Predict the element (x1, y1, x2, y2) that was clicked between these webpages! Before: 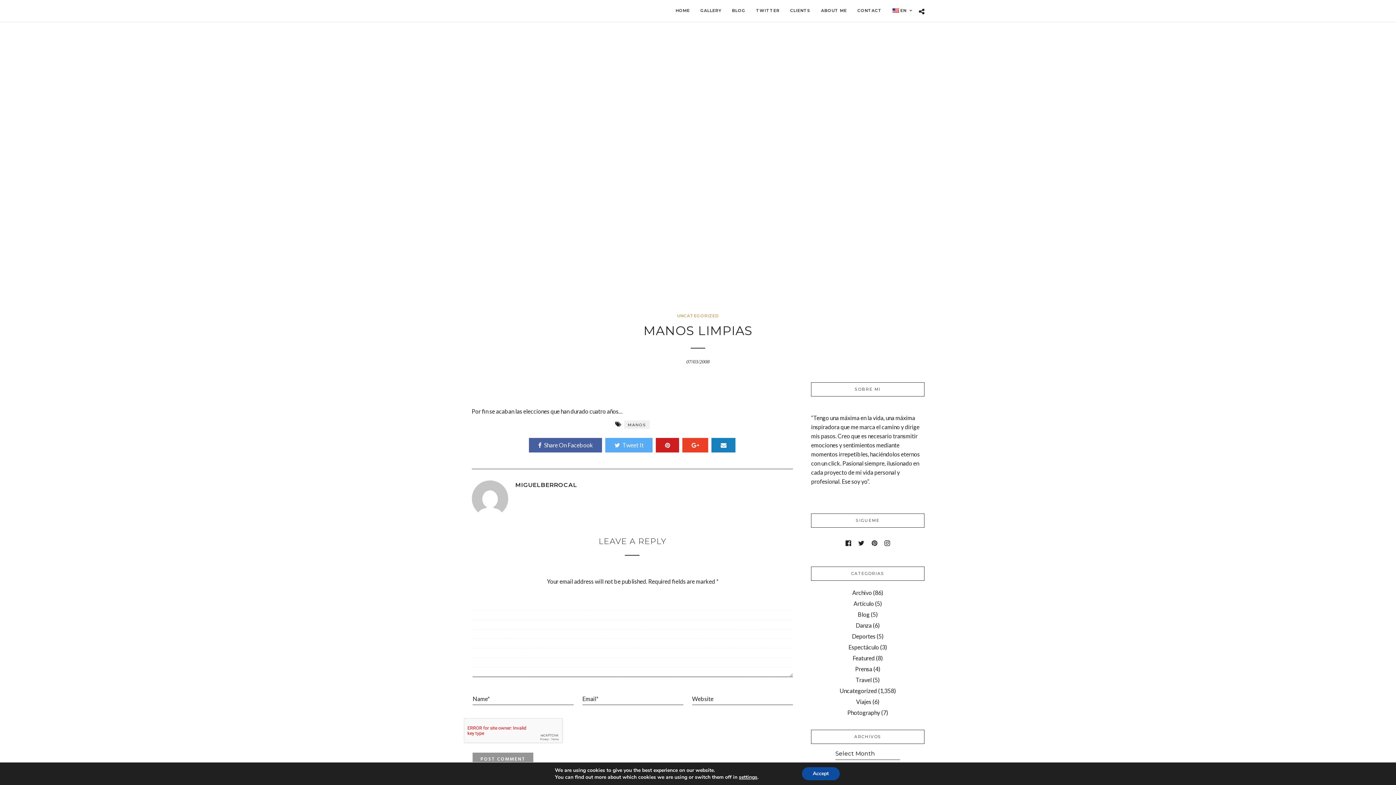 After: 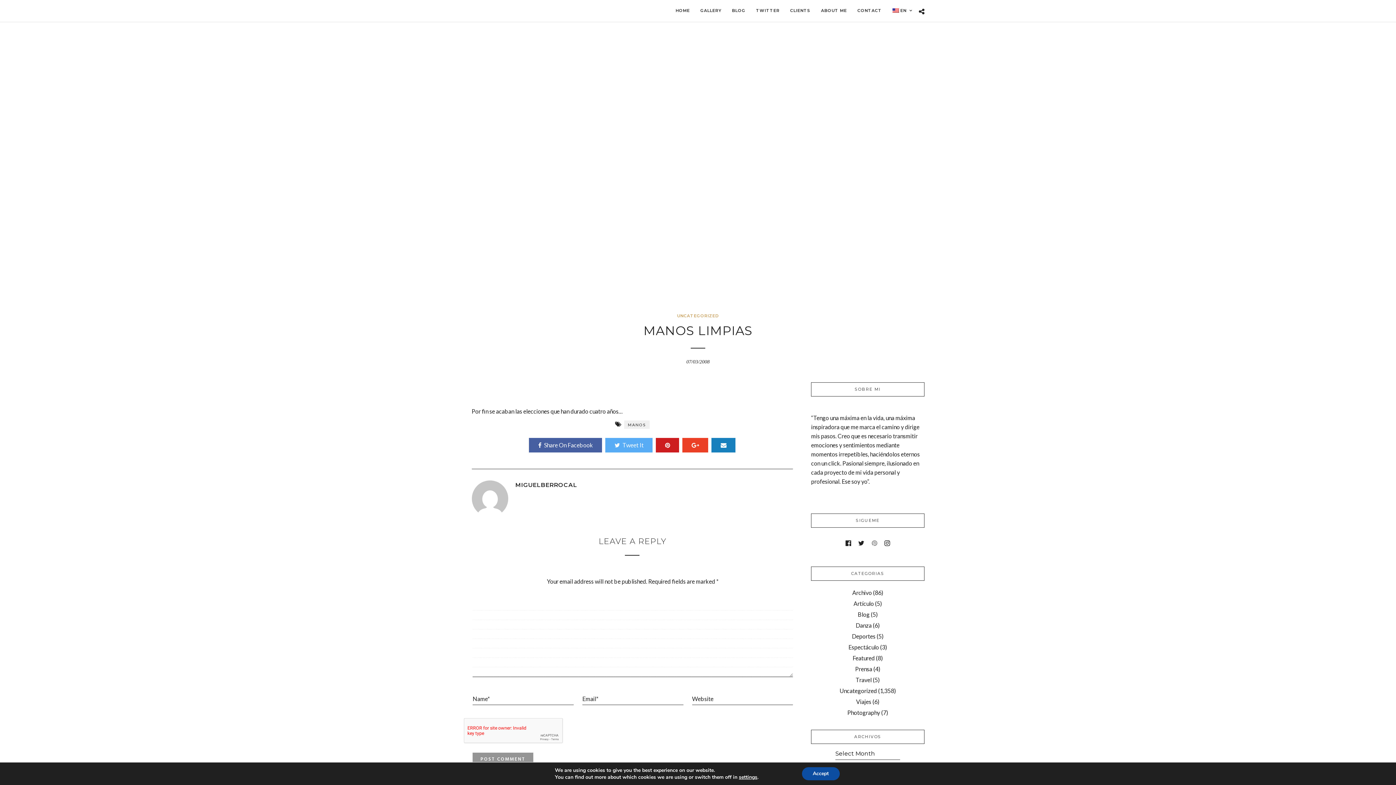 Action: bbox: (871, 540, 877, 547)